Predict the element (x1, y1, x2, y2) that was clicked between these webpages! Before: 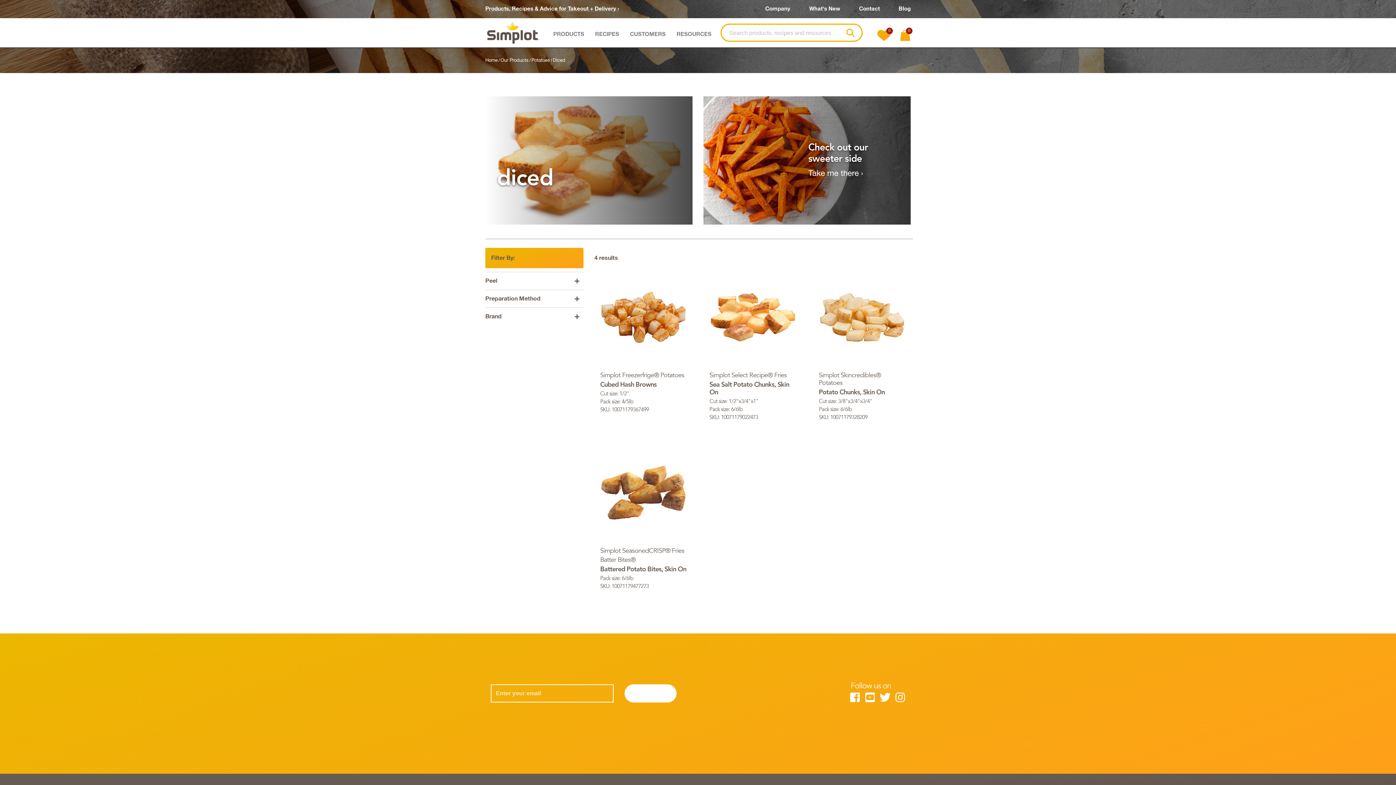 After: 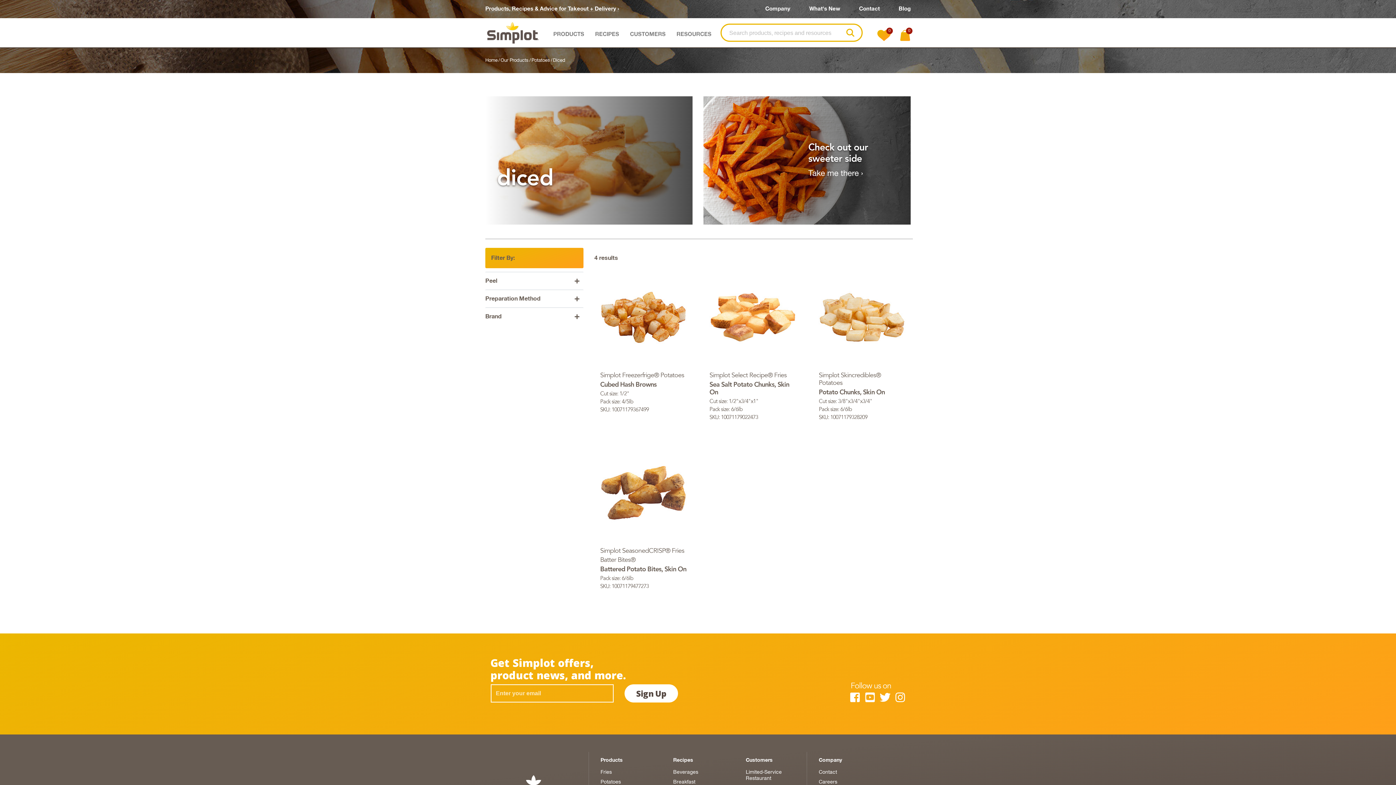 Action: bbox: (878, 692, 892, 703)